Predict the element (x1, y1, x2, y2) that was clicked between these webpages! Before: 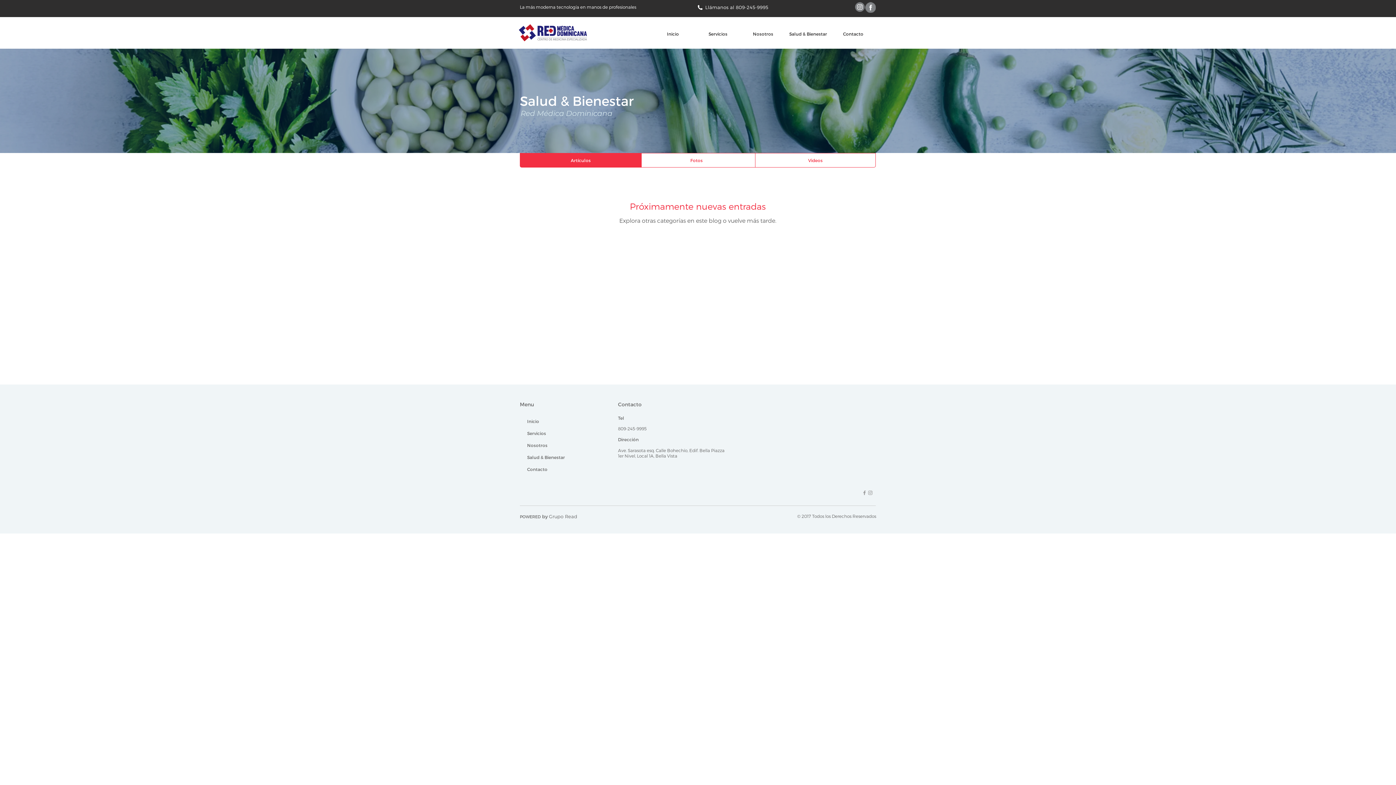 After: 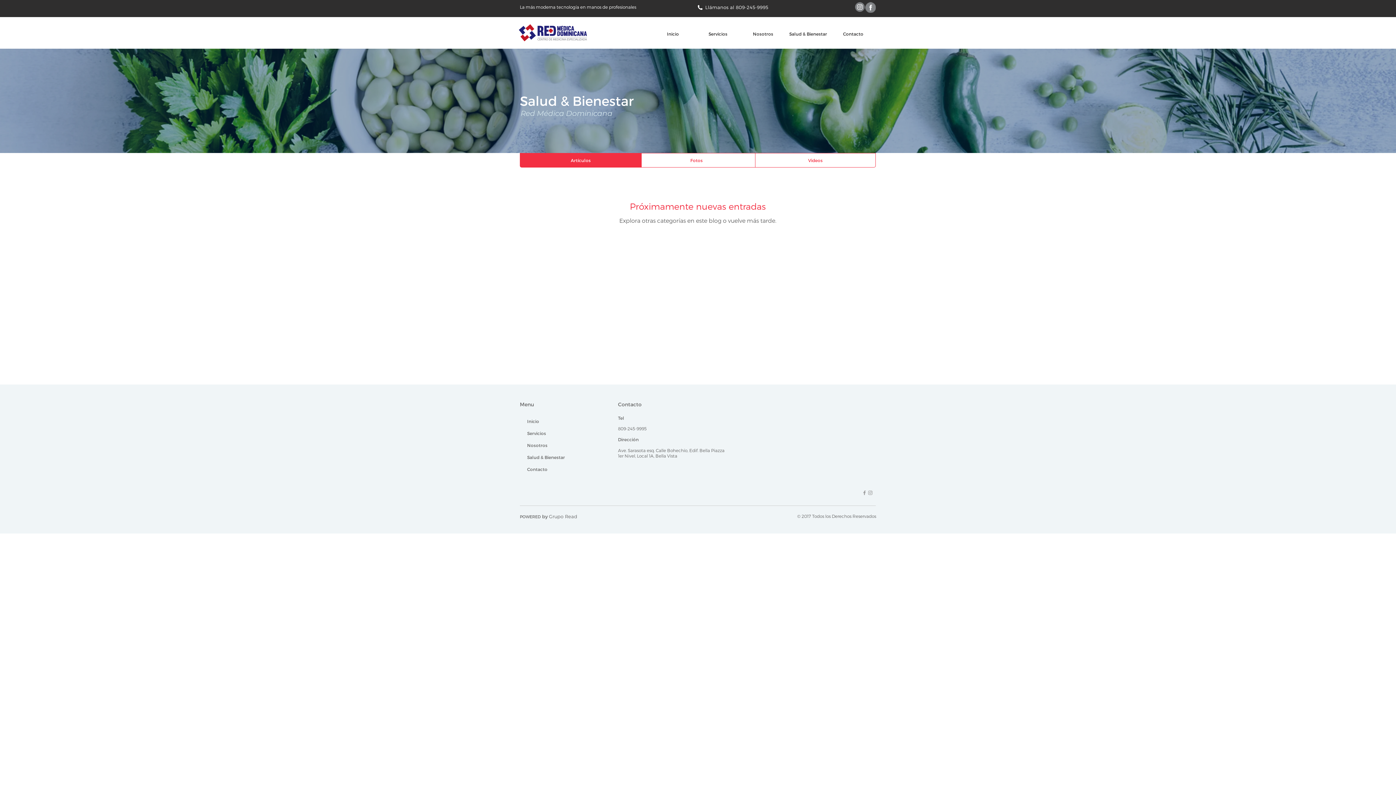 Action: label: Grey Facebook Icon bbox: (861, 490, 867, 496)